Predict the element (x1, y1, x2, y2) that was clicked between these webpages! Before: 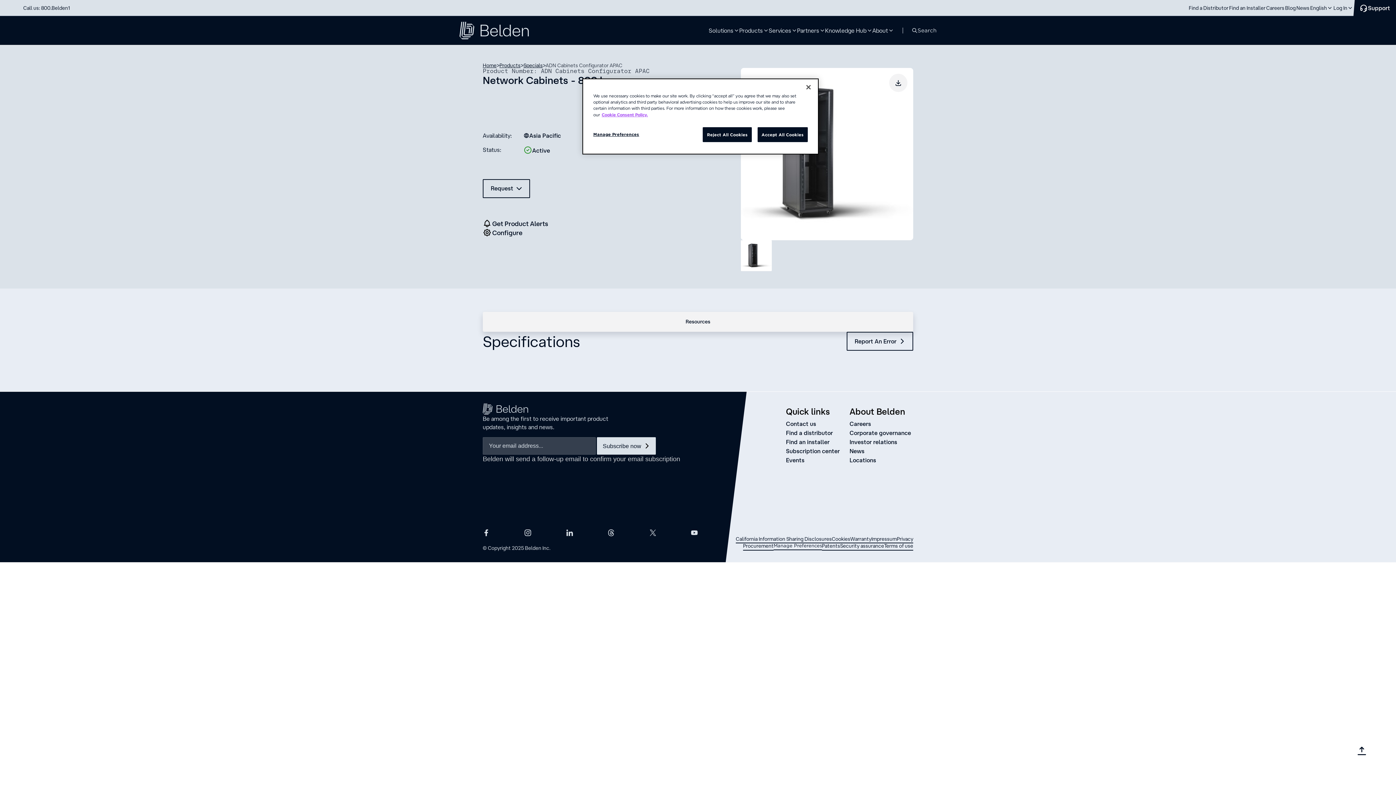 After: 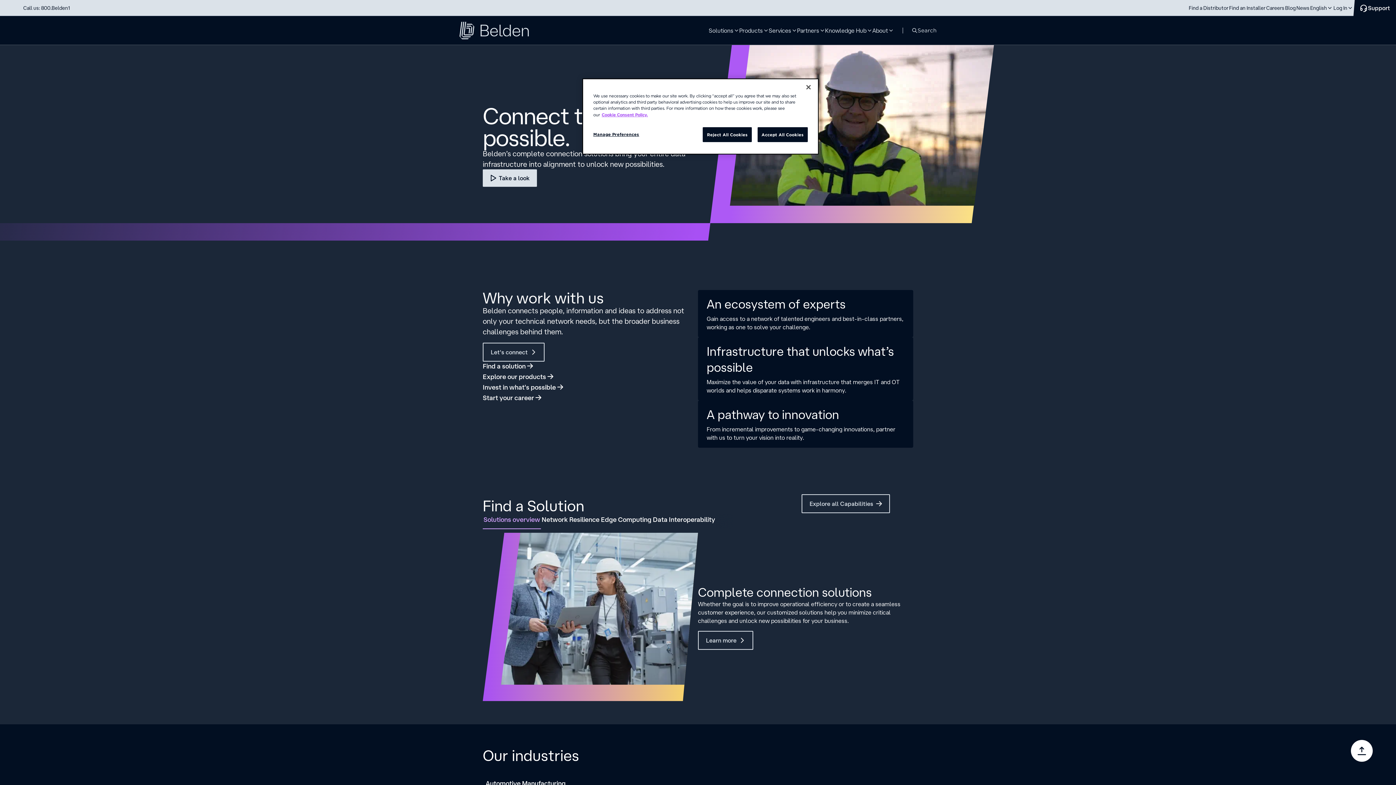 Action: bbox: (482, 62, 496, 68) label: Home